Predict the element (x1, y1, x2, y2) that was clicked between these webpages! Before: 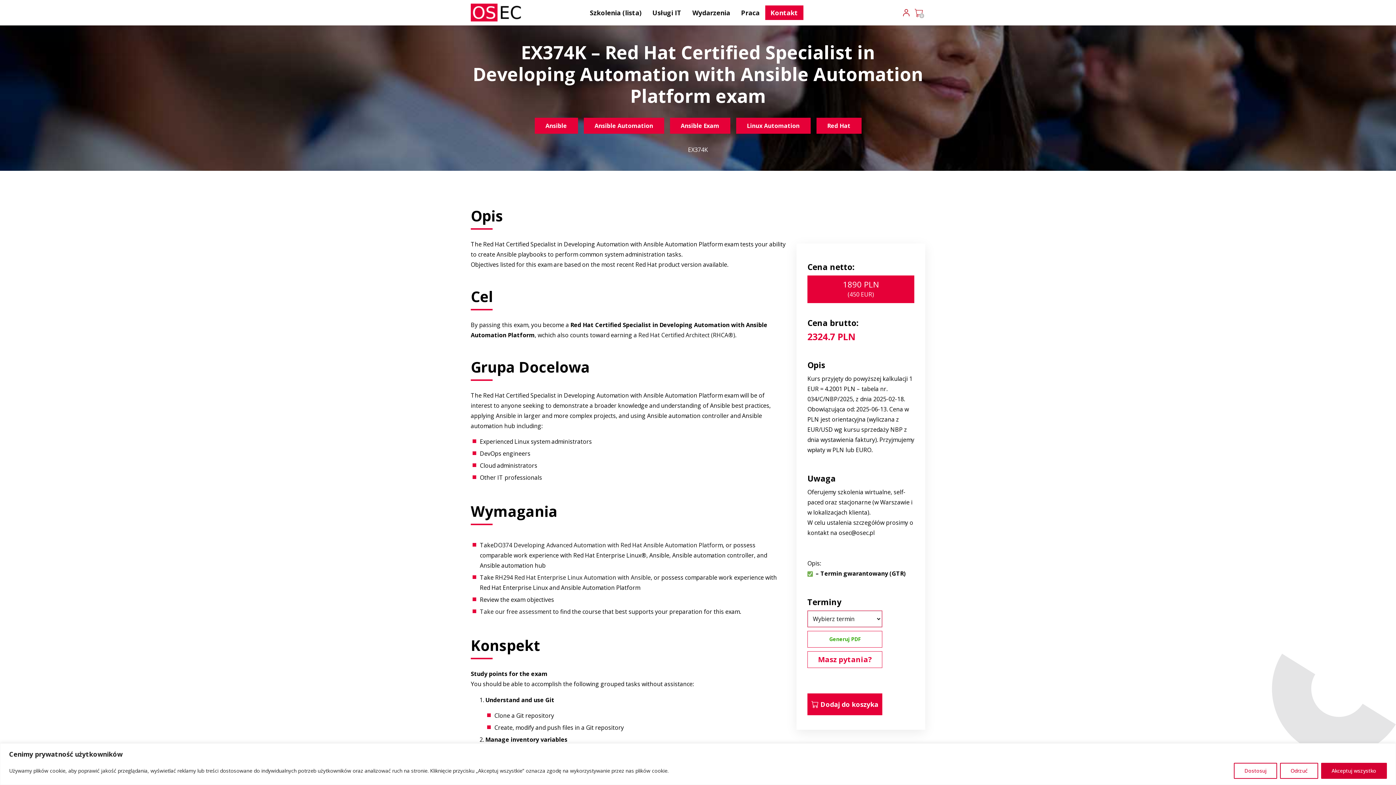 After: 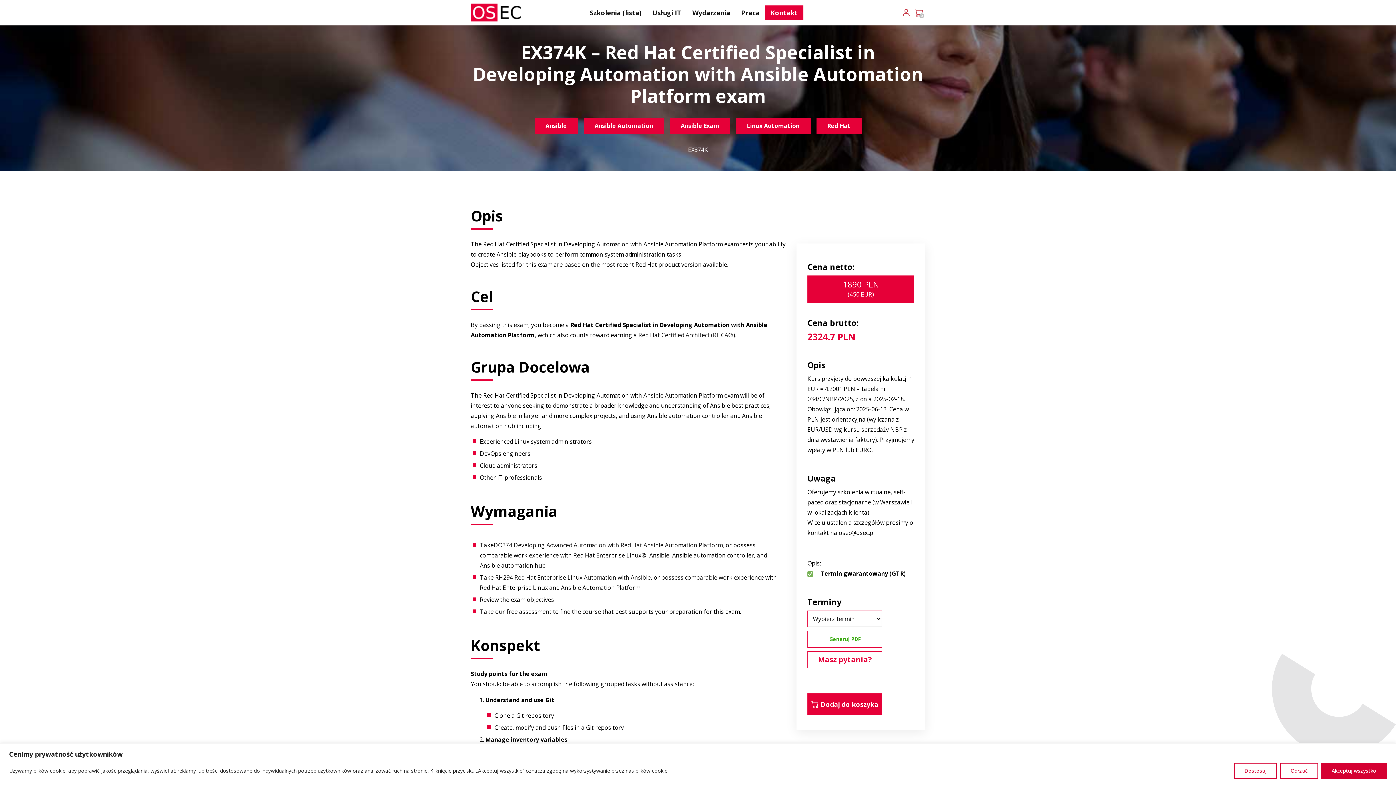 Action: label: Ansible Automation bbox: (583, 117, 664, 133)